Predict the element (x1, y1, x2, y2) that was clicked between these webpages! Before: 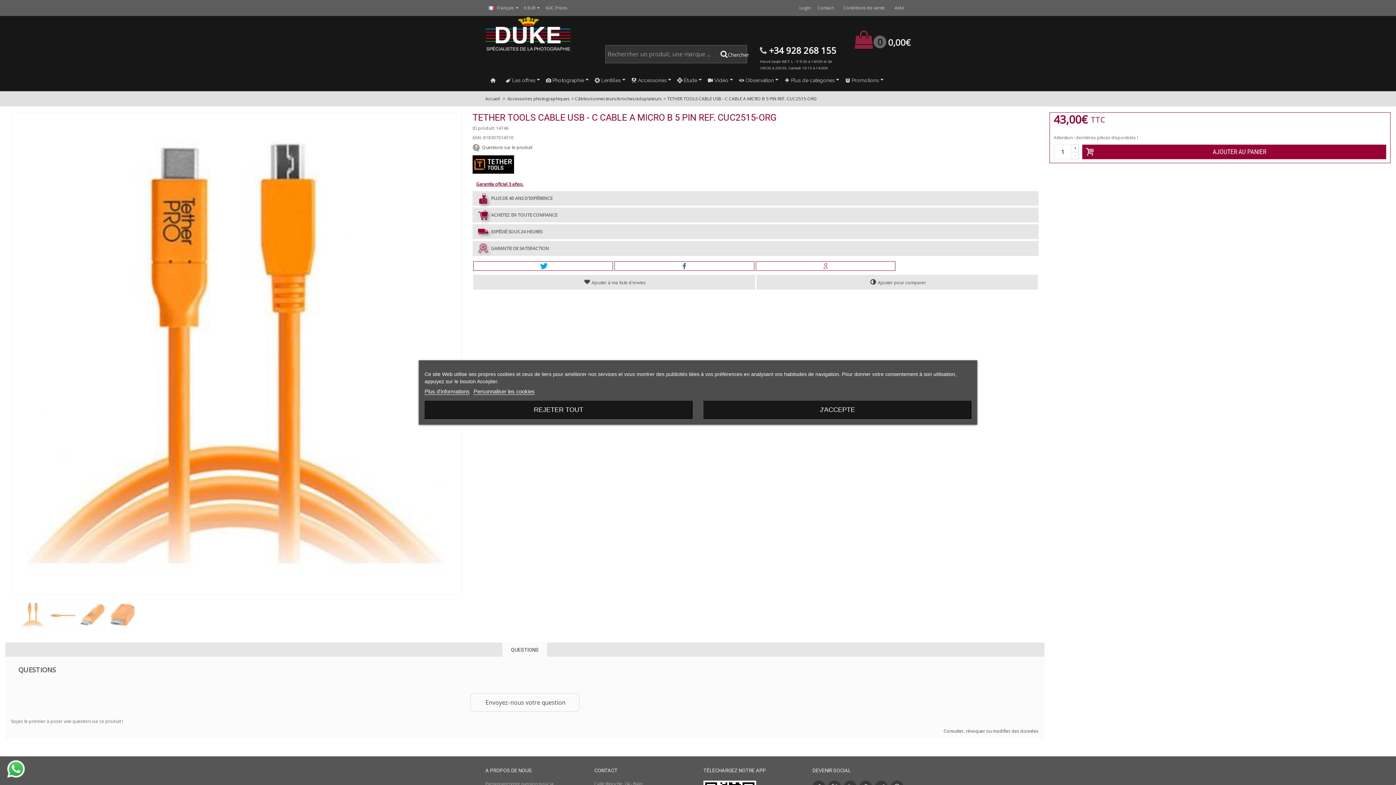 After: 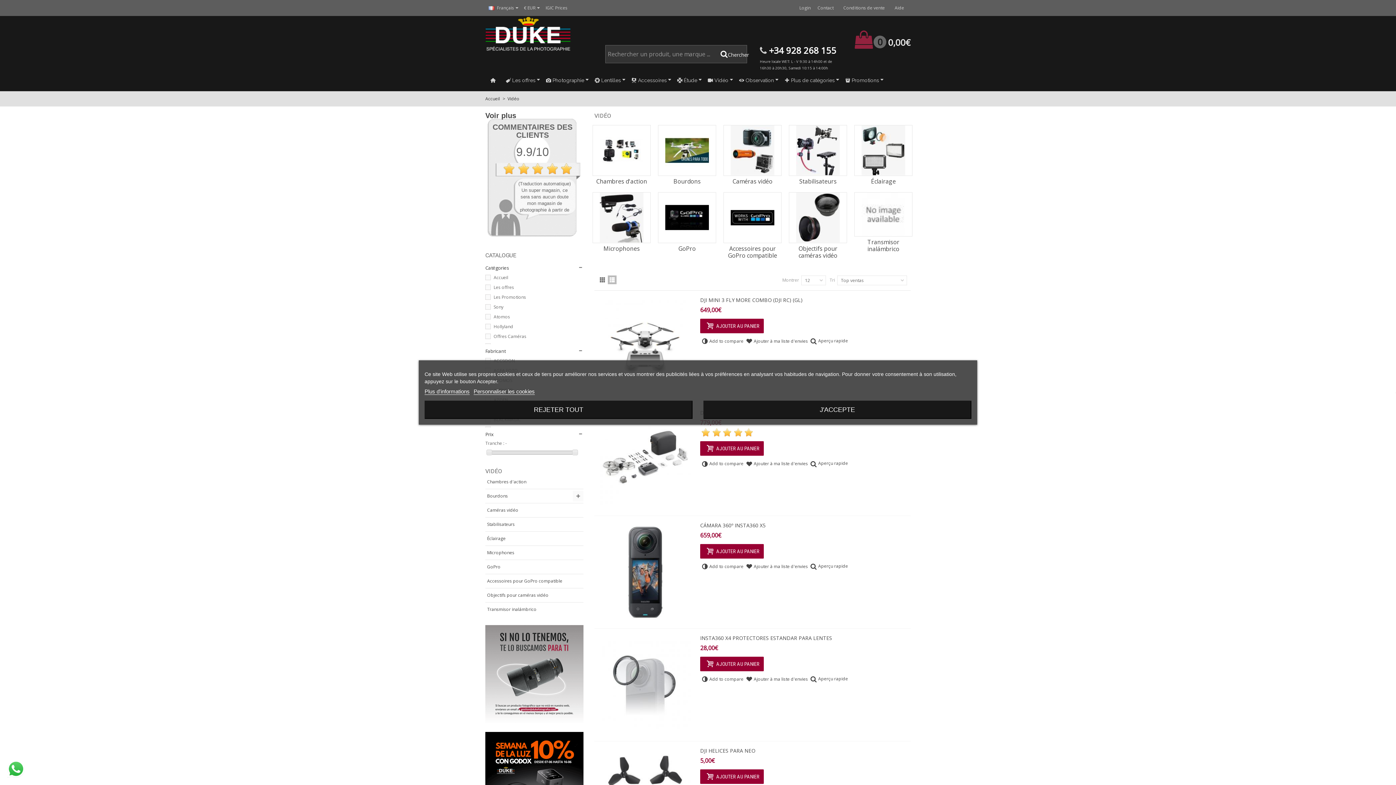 Action: label: Vidéo bbox: (702, 74, 734, 86)